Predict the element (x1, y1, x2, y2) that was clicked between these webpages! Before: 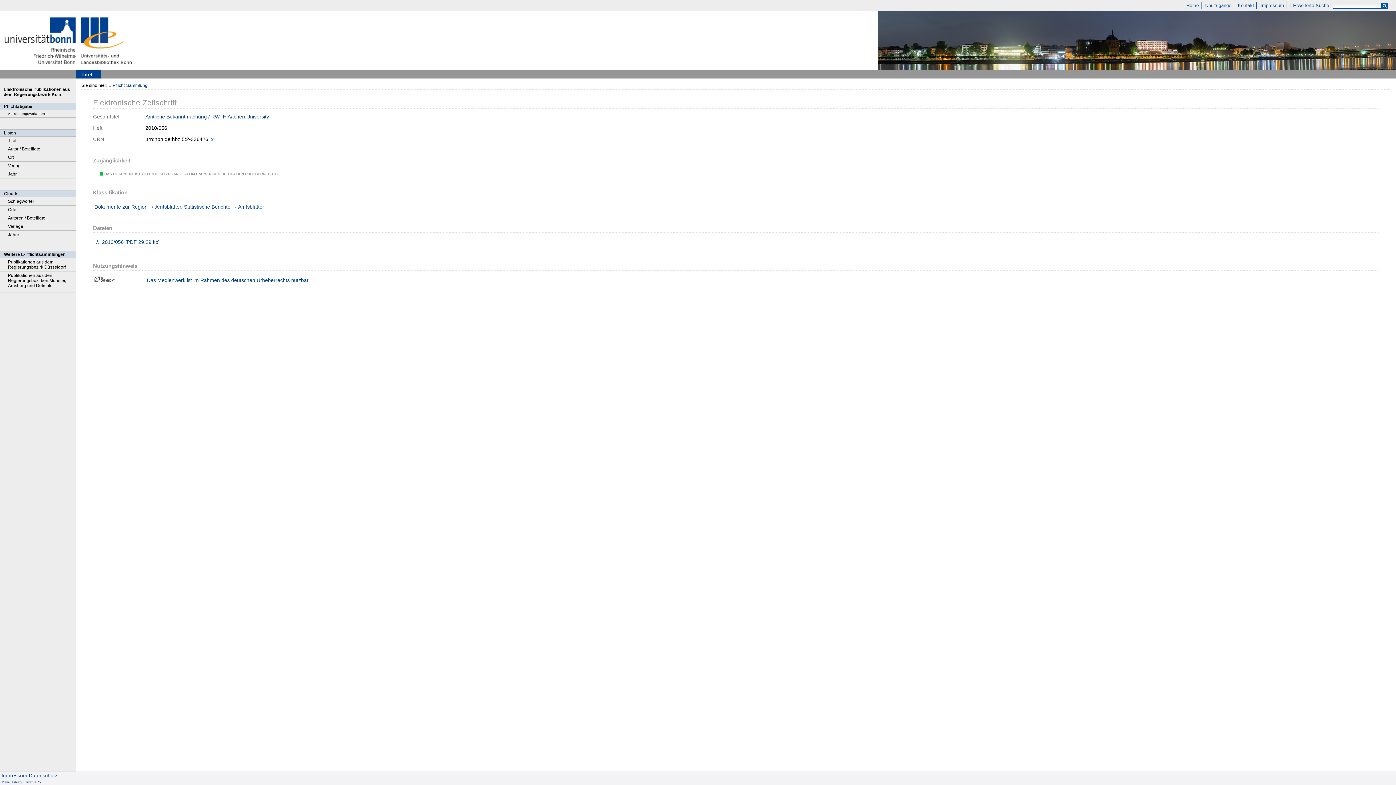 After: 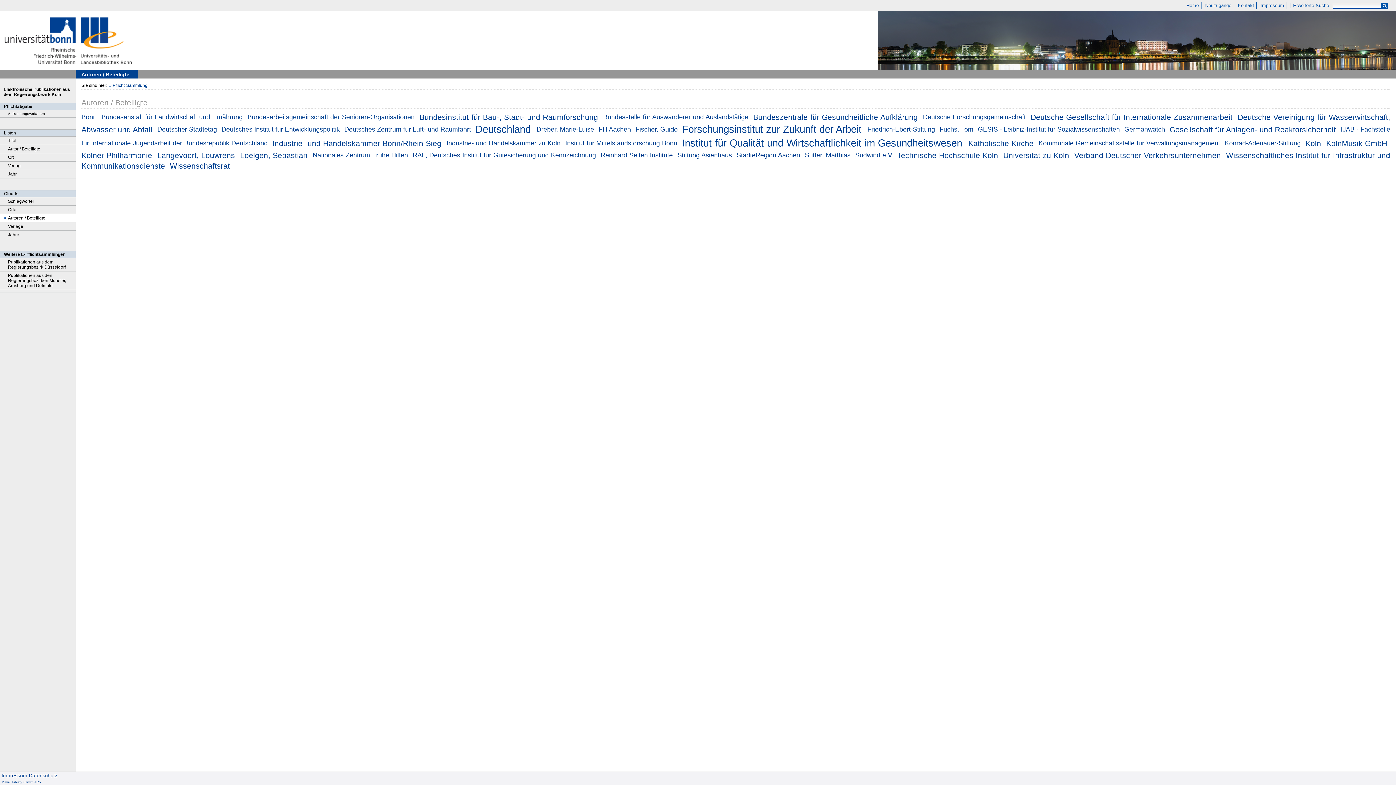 Action: label: Autoren / Beteiligte bbox: (0, 214, 75, 222)